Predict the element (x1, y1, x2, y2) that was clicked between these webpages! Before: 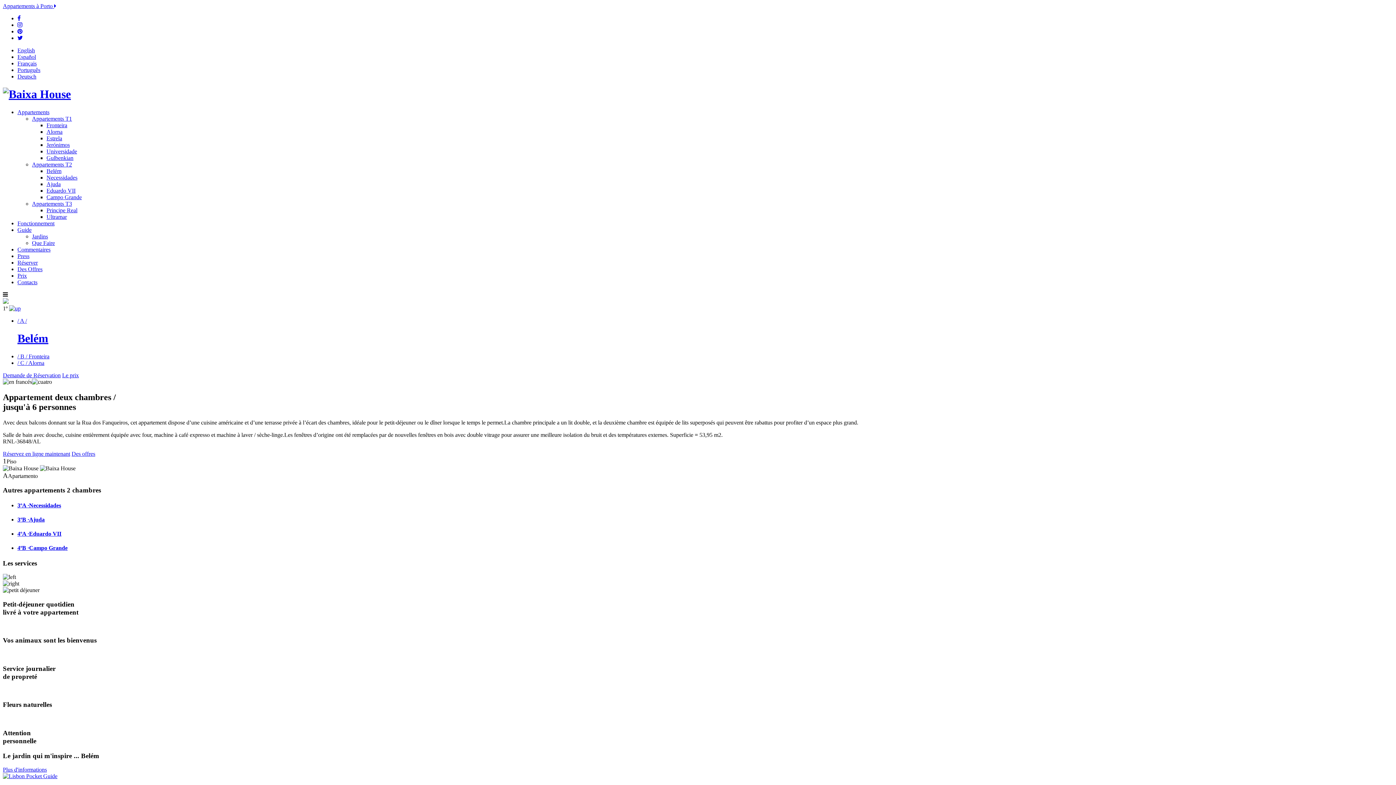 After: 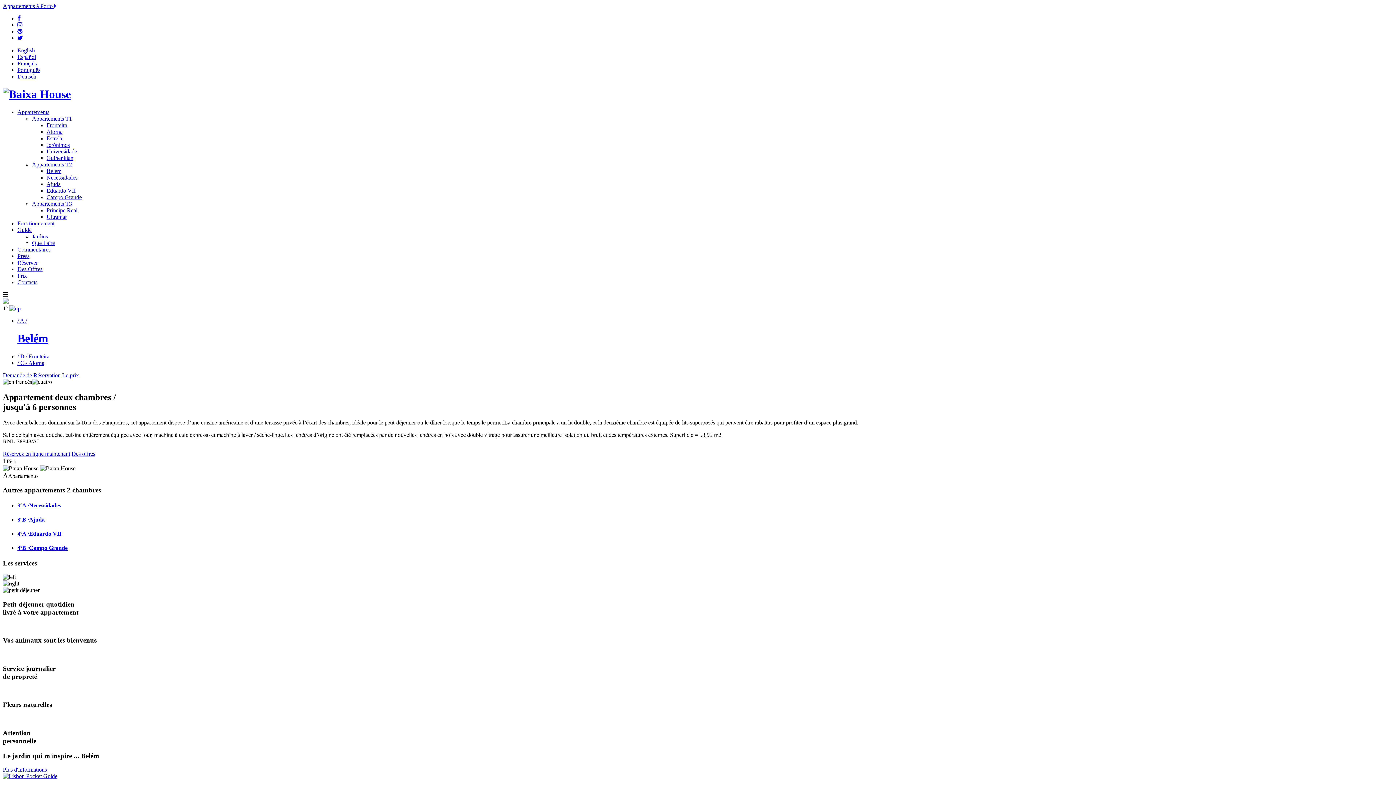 Action: bbox: (2, 450, 70, 456) label: Réservez en ligne maintenant